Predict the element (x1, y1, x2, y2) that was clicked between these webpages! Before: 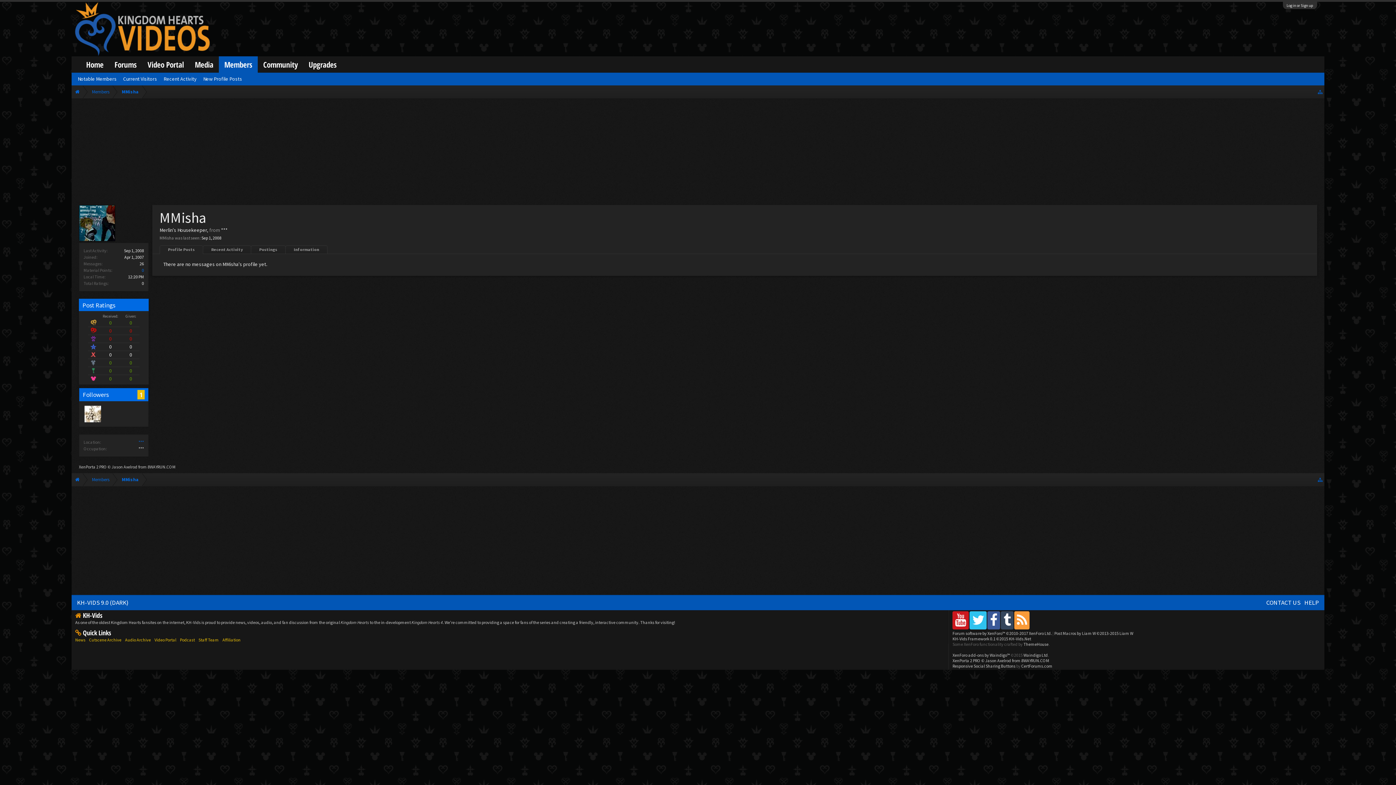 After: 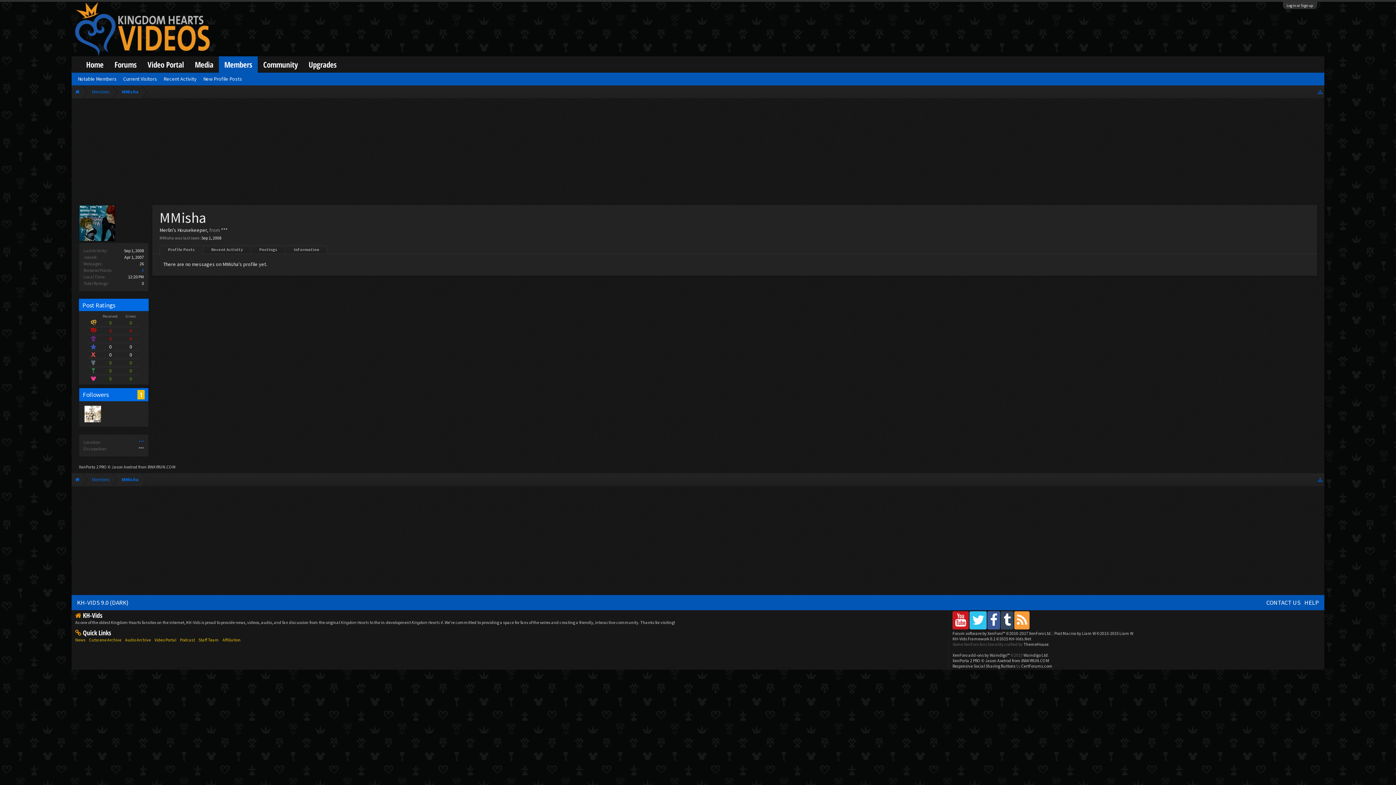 Action: label: MMisha bbox: (113, 85, 142, 98)